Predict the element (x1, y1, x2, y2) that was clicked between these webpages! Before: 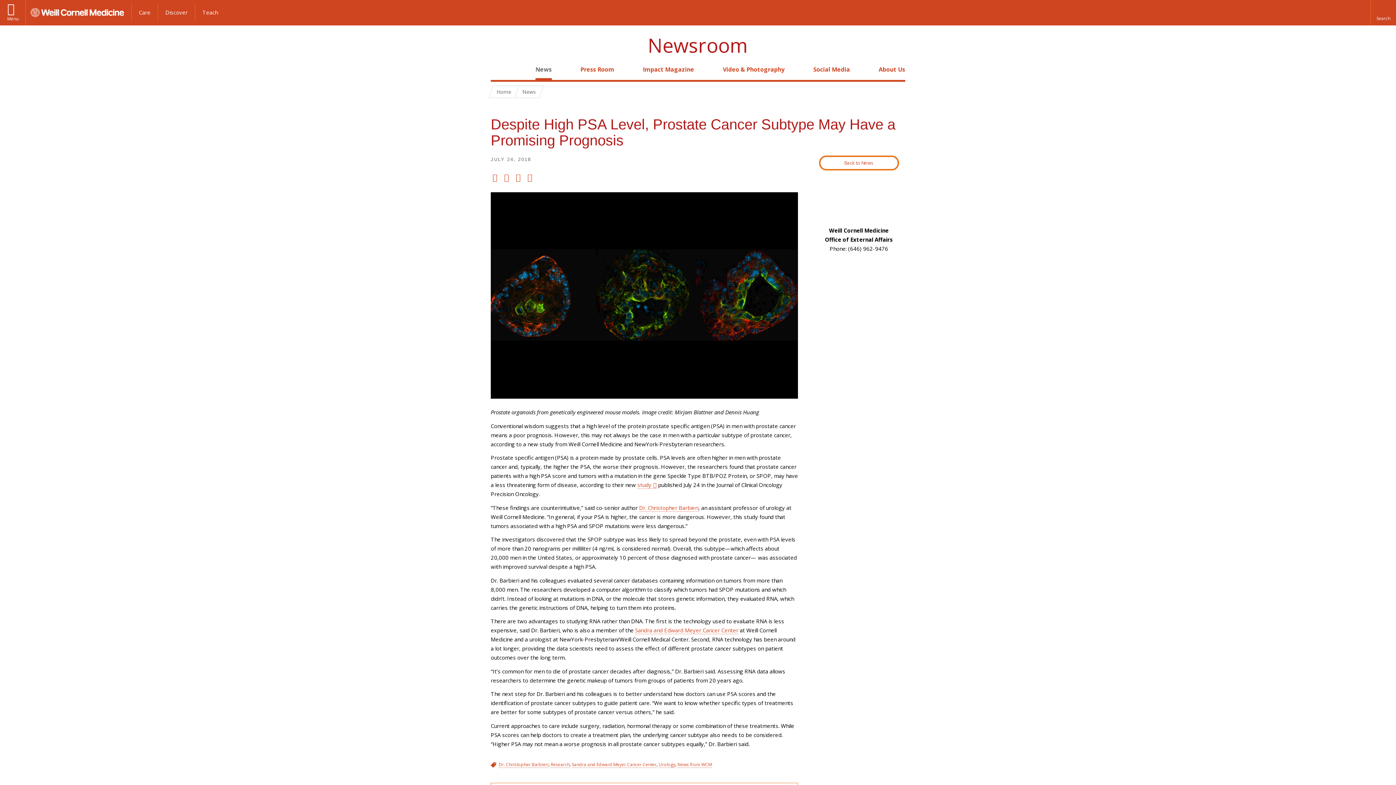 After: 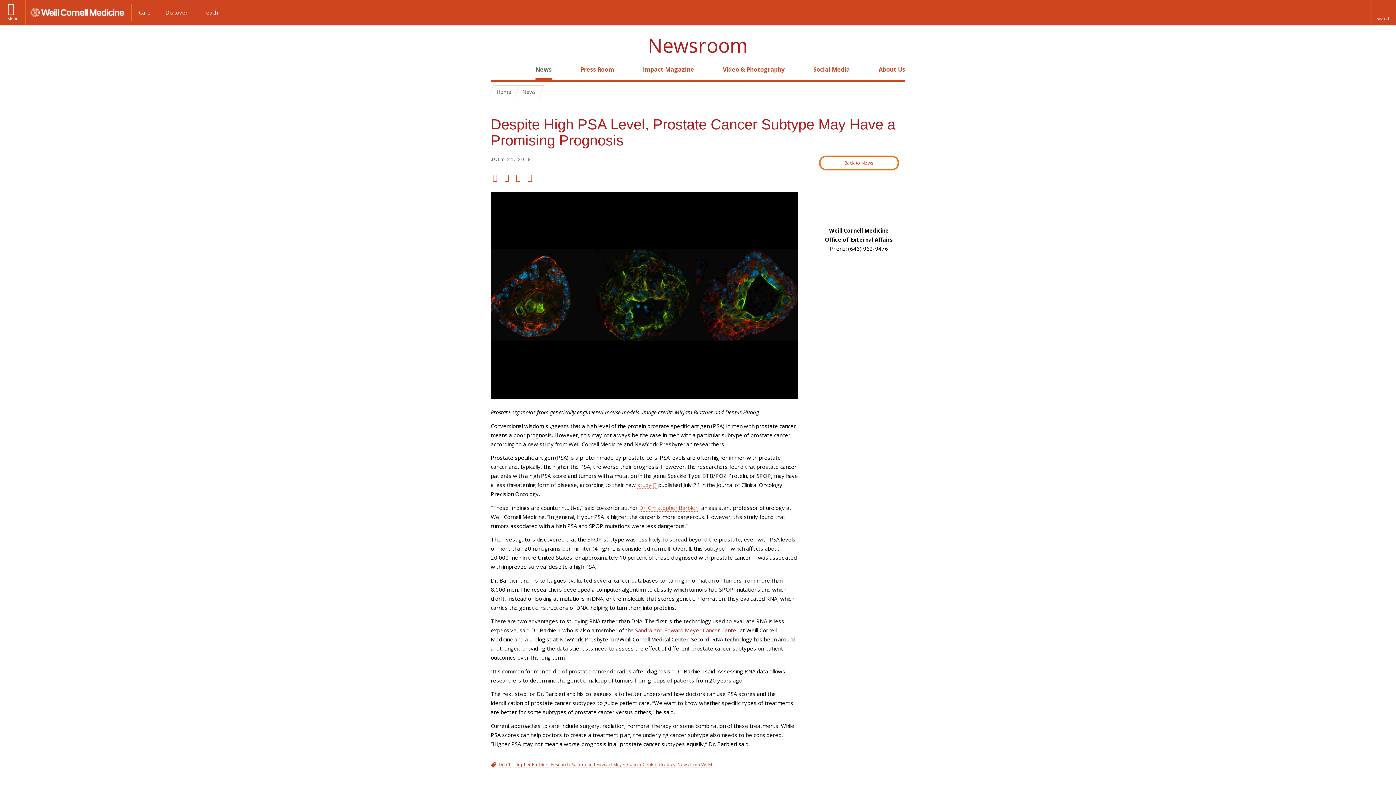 Action: bbox: (635, 626, 738, 634) label: Sandra and Edward Meyer Cancer Center